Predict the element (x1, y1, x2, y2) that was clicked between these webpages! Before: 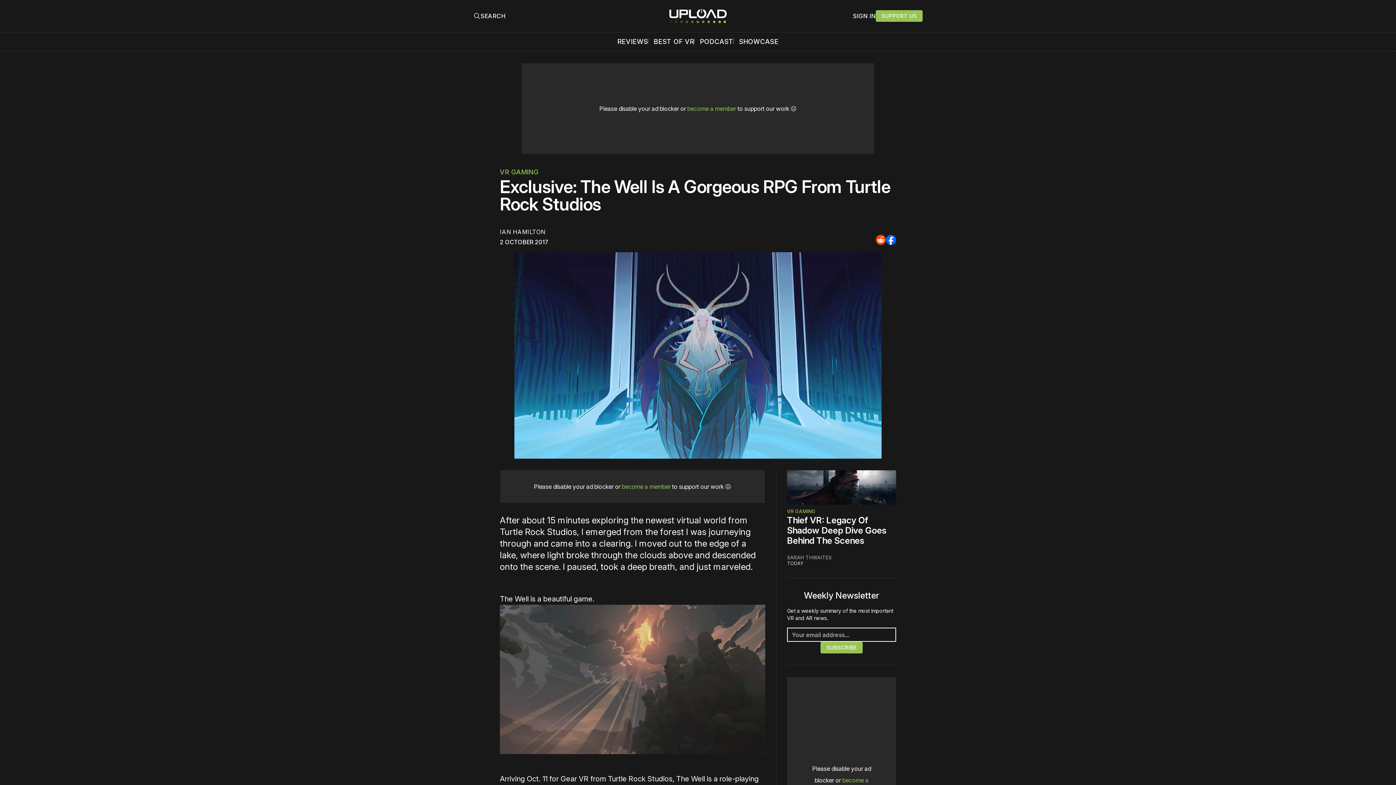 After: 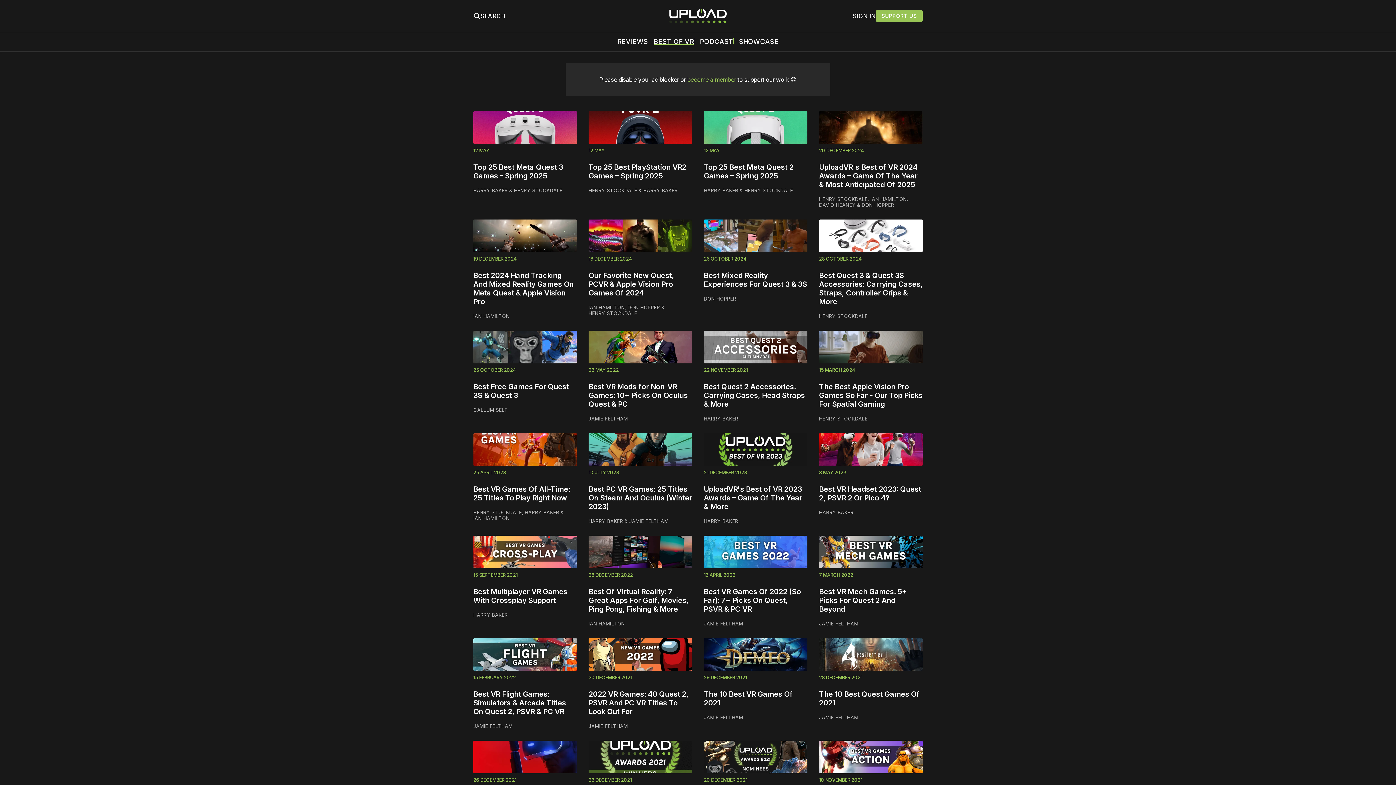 Action: bbox: (653, 38, 694, 45) label: BEST OF VR